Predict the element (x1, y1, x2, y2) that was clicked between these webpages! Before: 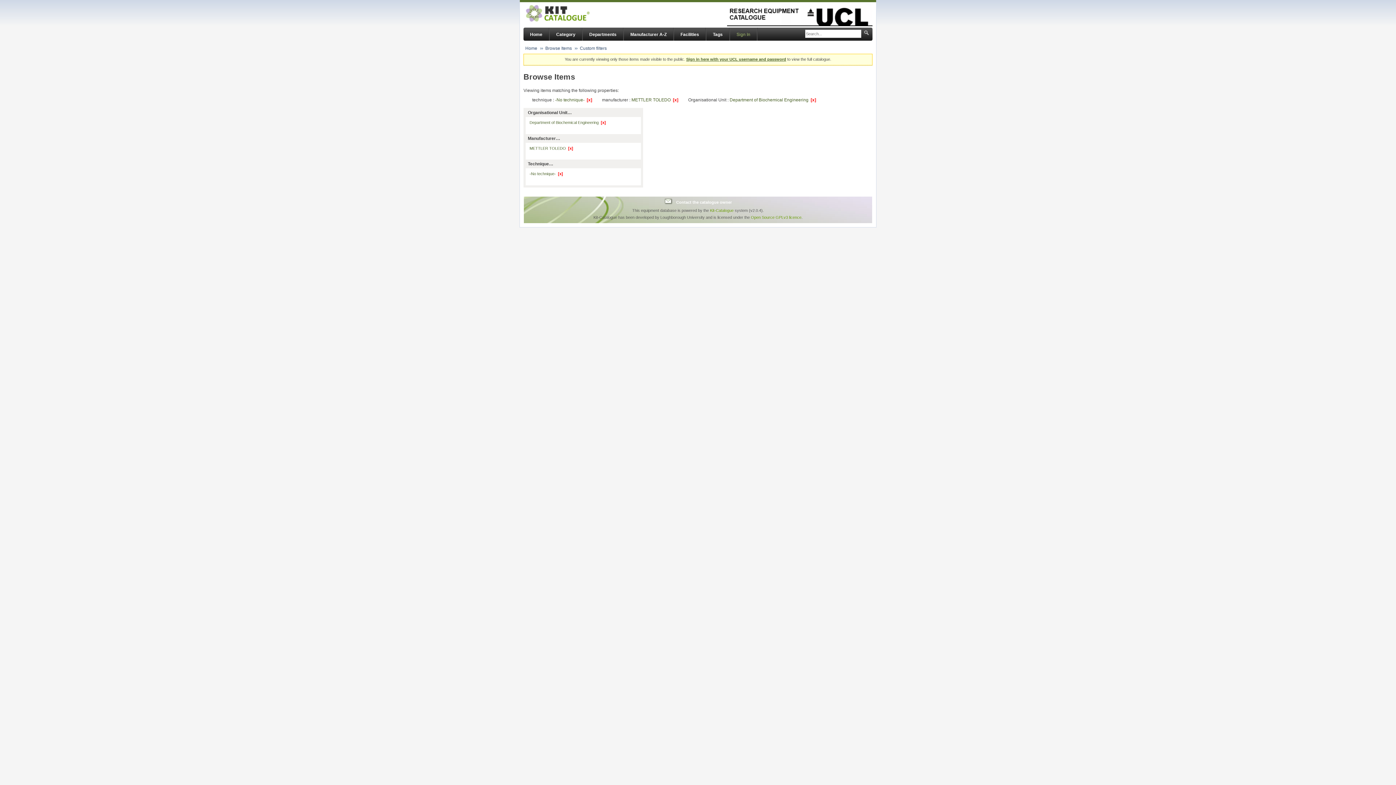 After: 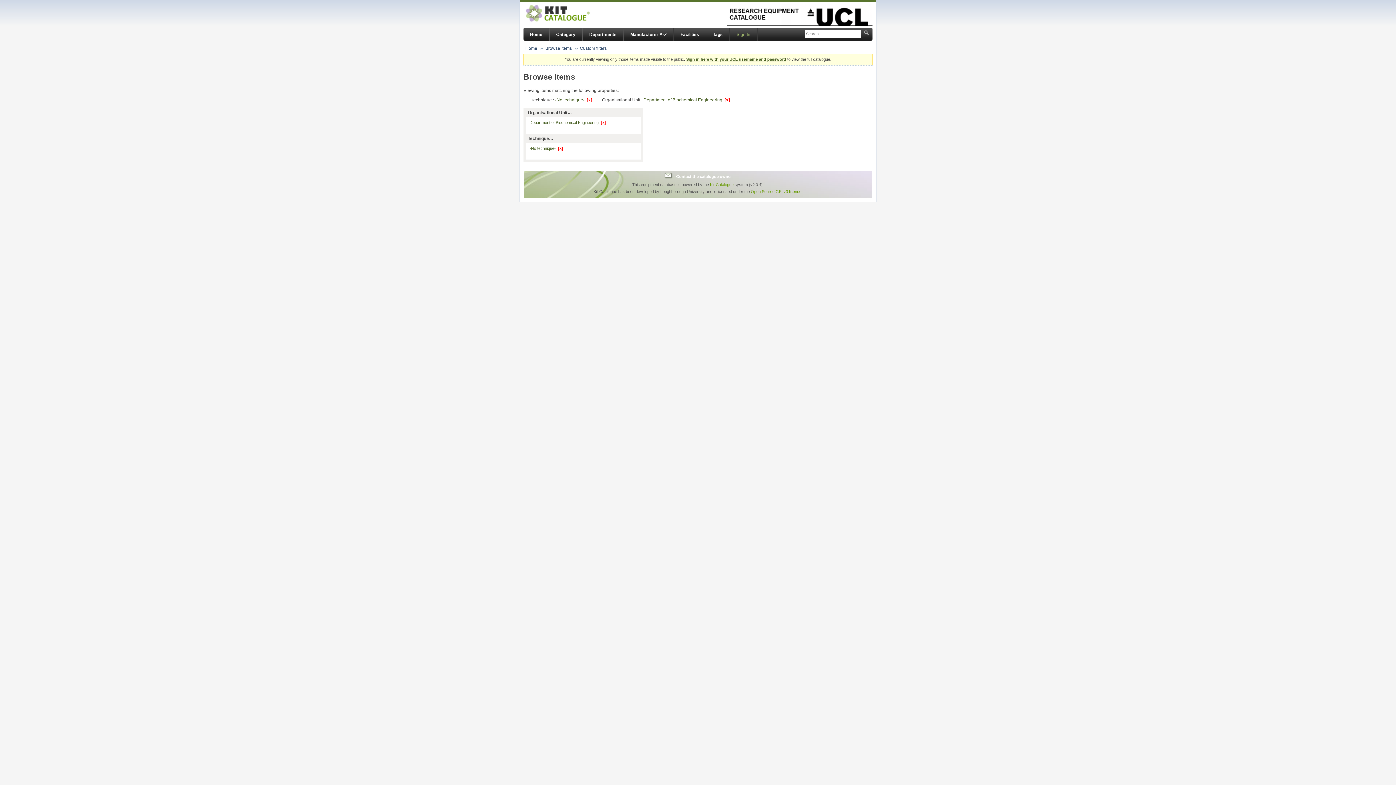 Action: label: METTLER TOLEDO  [x] bbox: (631, 97, 678, 102)